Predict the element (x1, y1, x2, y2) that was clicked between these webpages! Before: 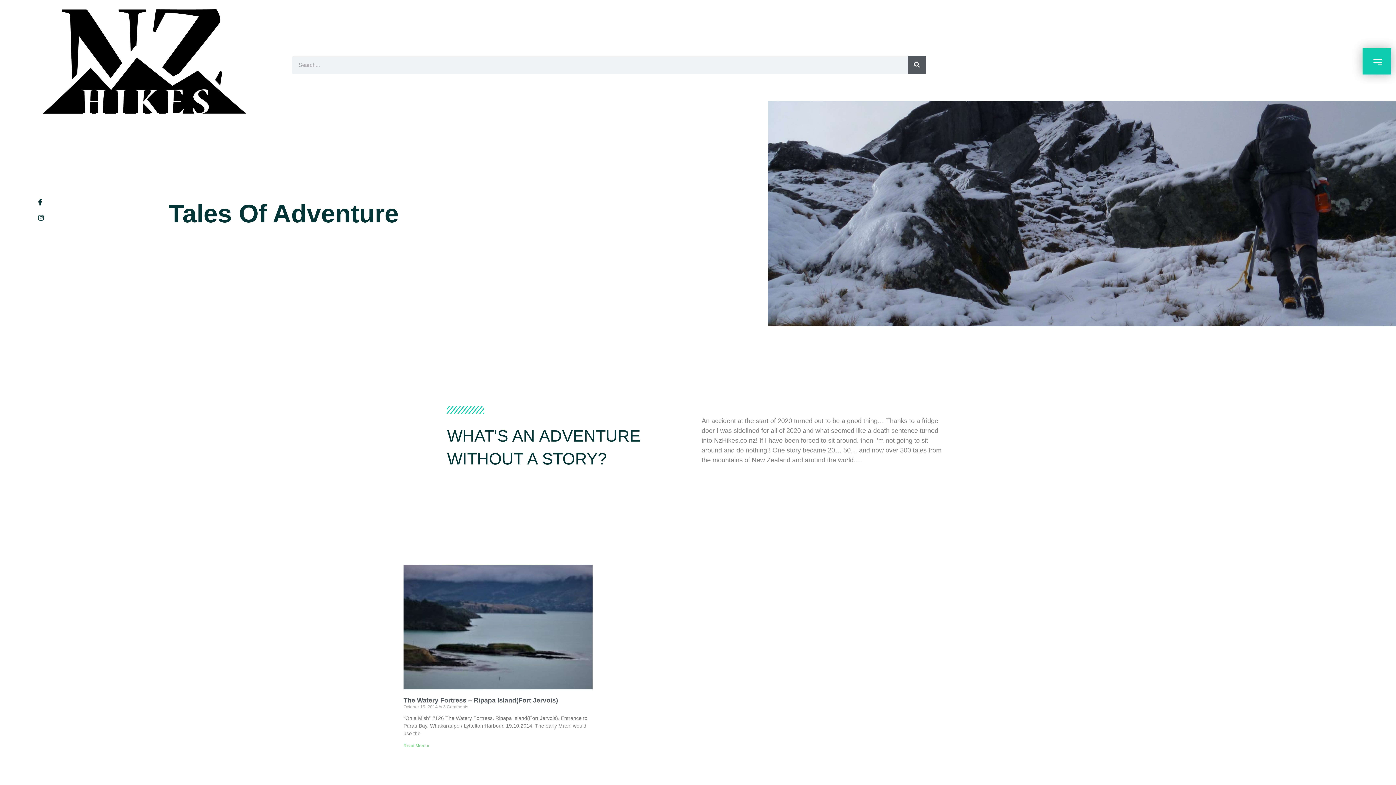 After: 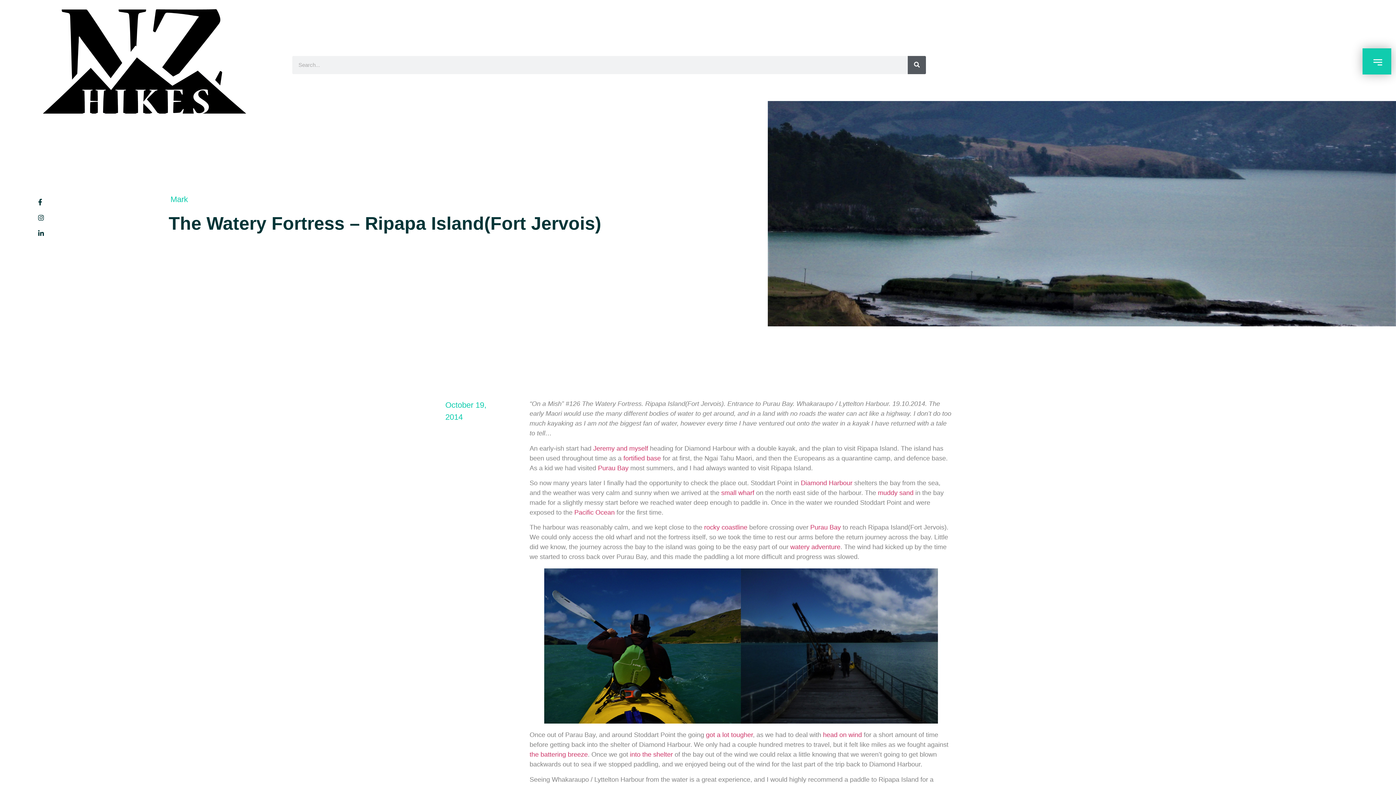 Action: bbox: (403, 565, 592, 689)